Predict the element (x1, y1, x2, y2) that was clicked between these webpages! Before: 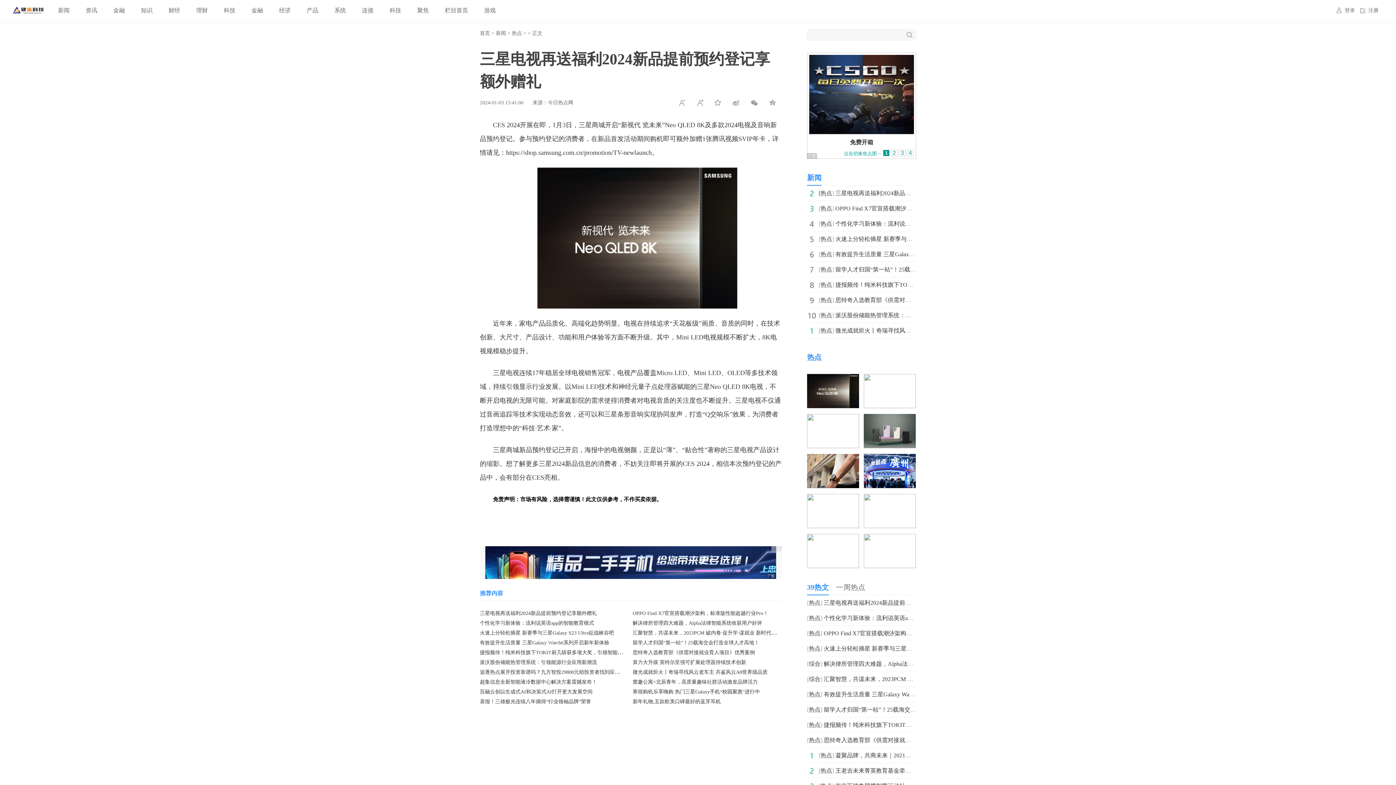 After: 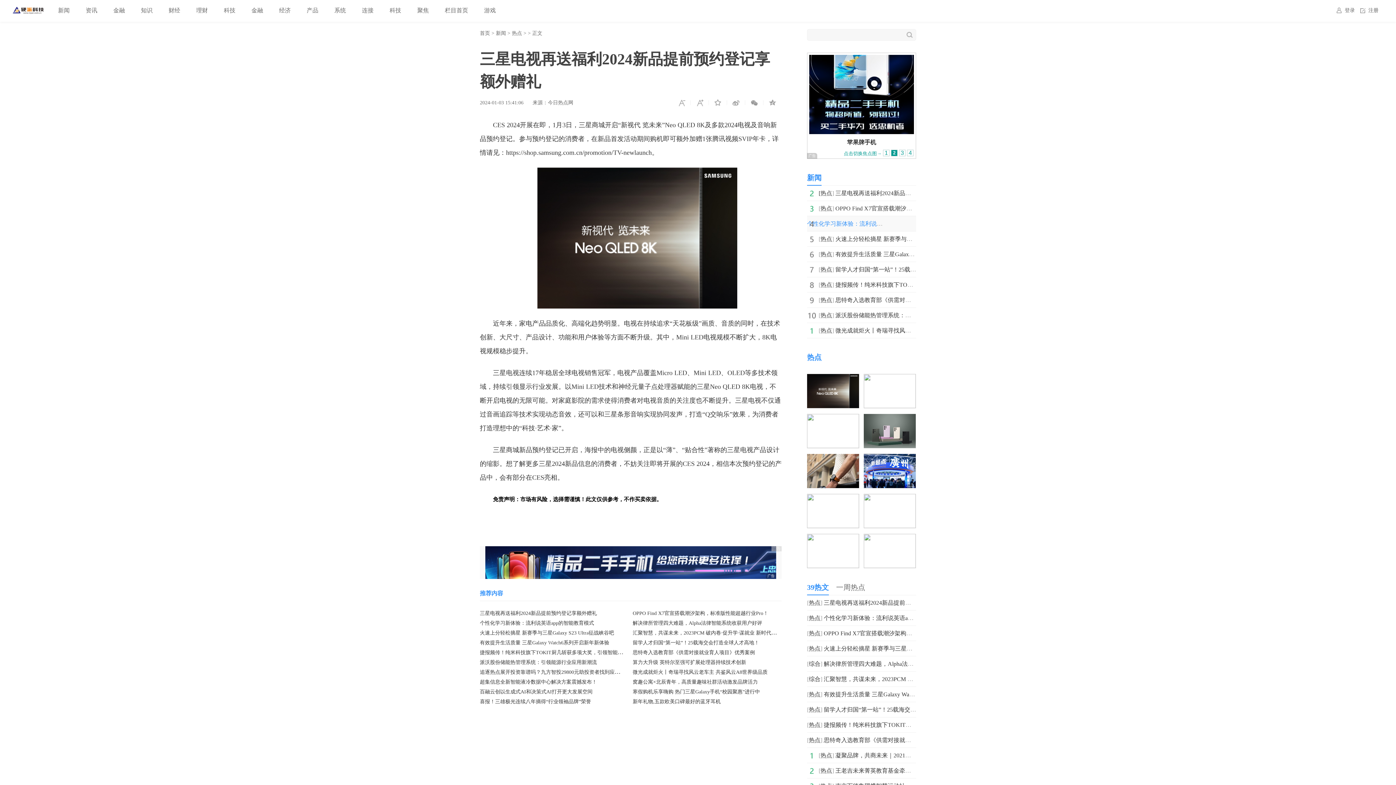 Action: label: 个性化学习新体验：流利说英语app的智能教育模式 bbox: (835, 220, 966, 226)